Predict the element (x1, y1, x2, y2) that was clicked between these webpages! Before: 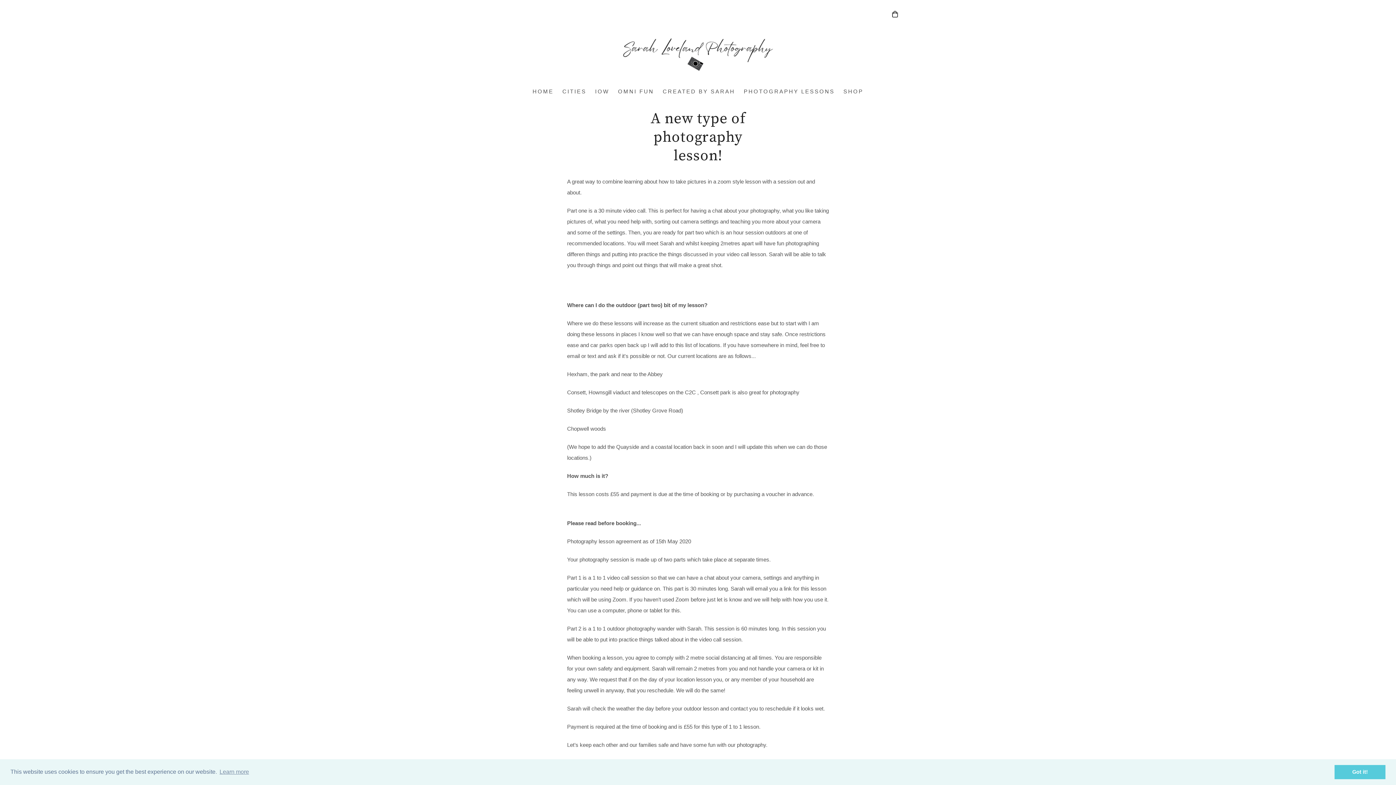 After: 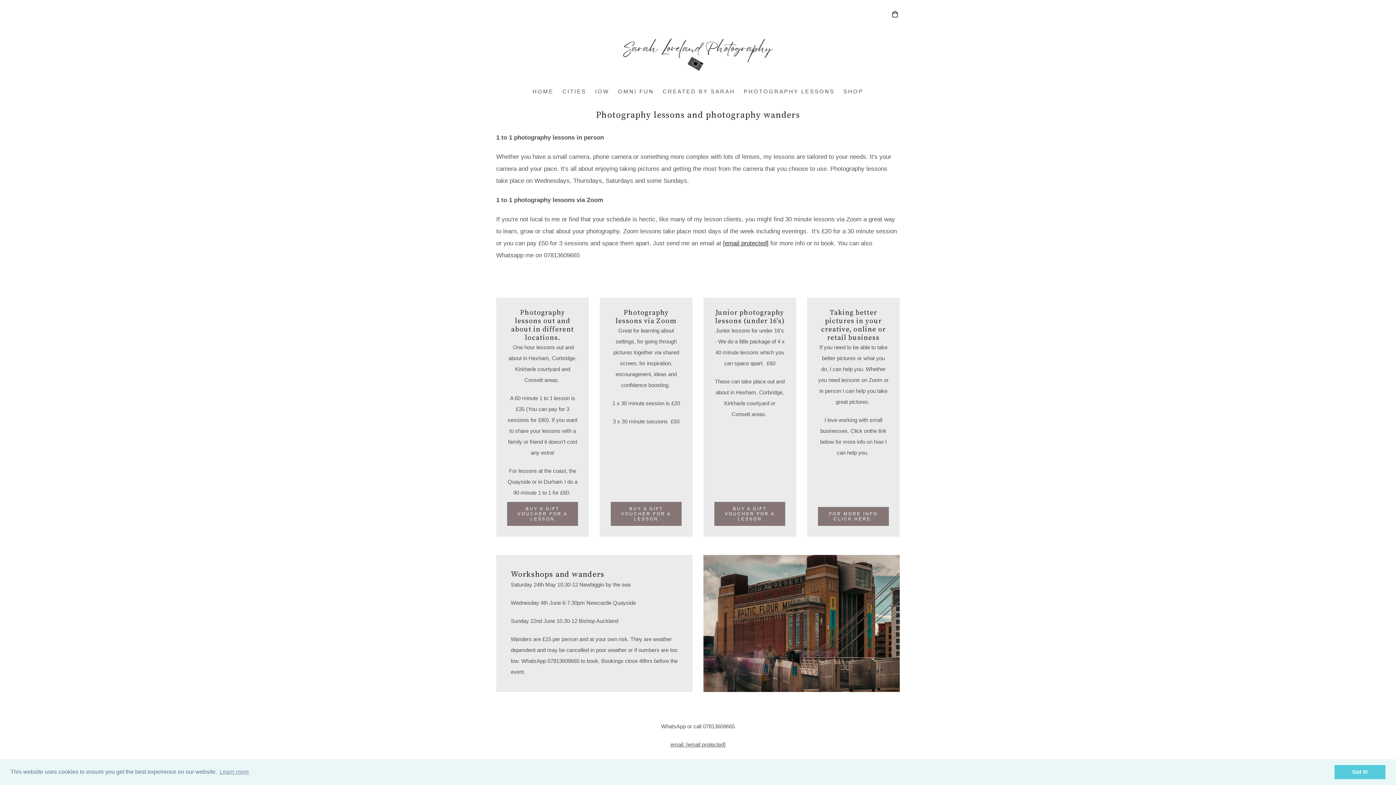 Action: bbox: (739, 84, 839, 98) label: PHOTOGRAPHY LESSONS